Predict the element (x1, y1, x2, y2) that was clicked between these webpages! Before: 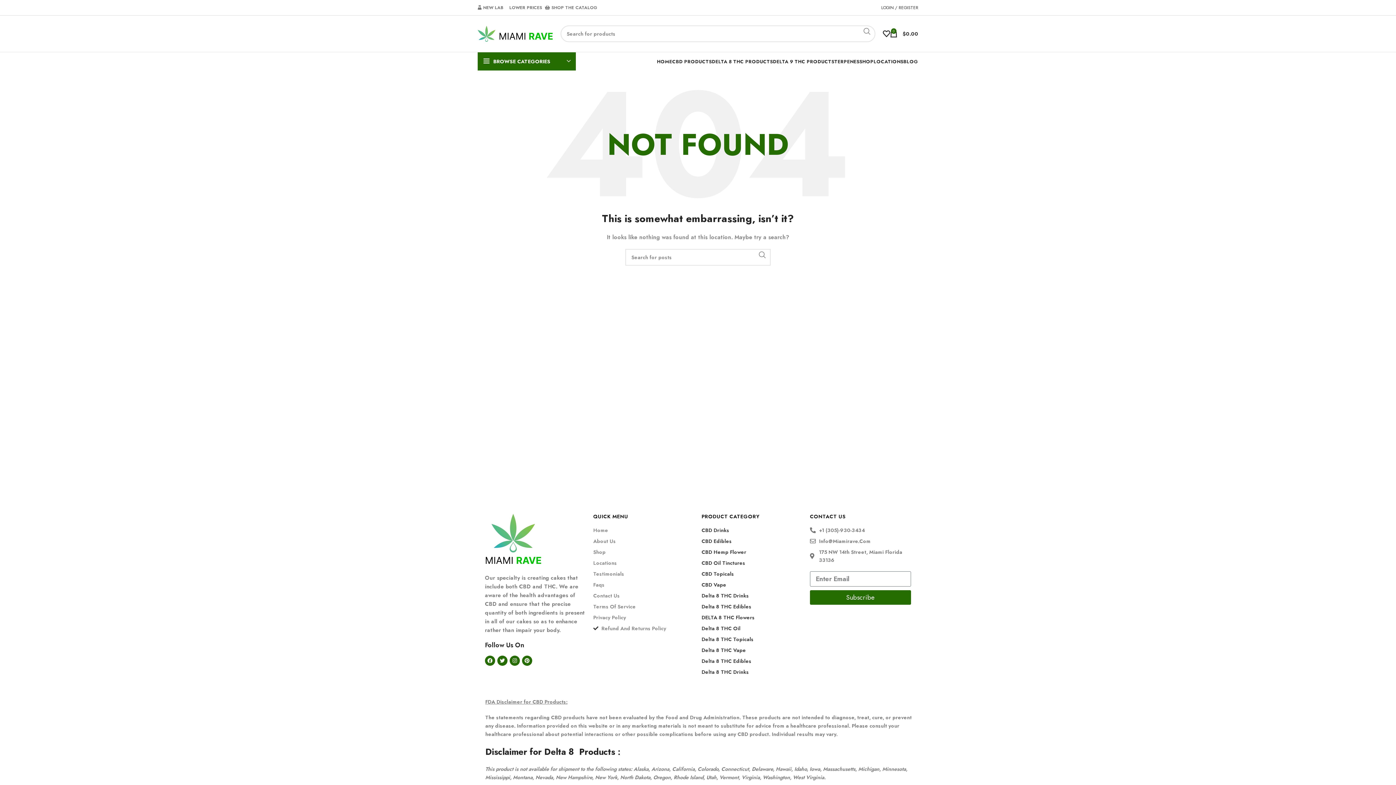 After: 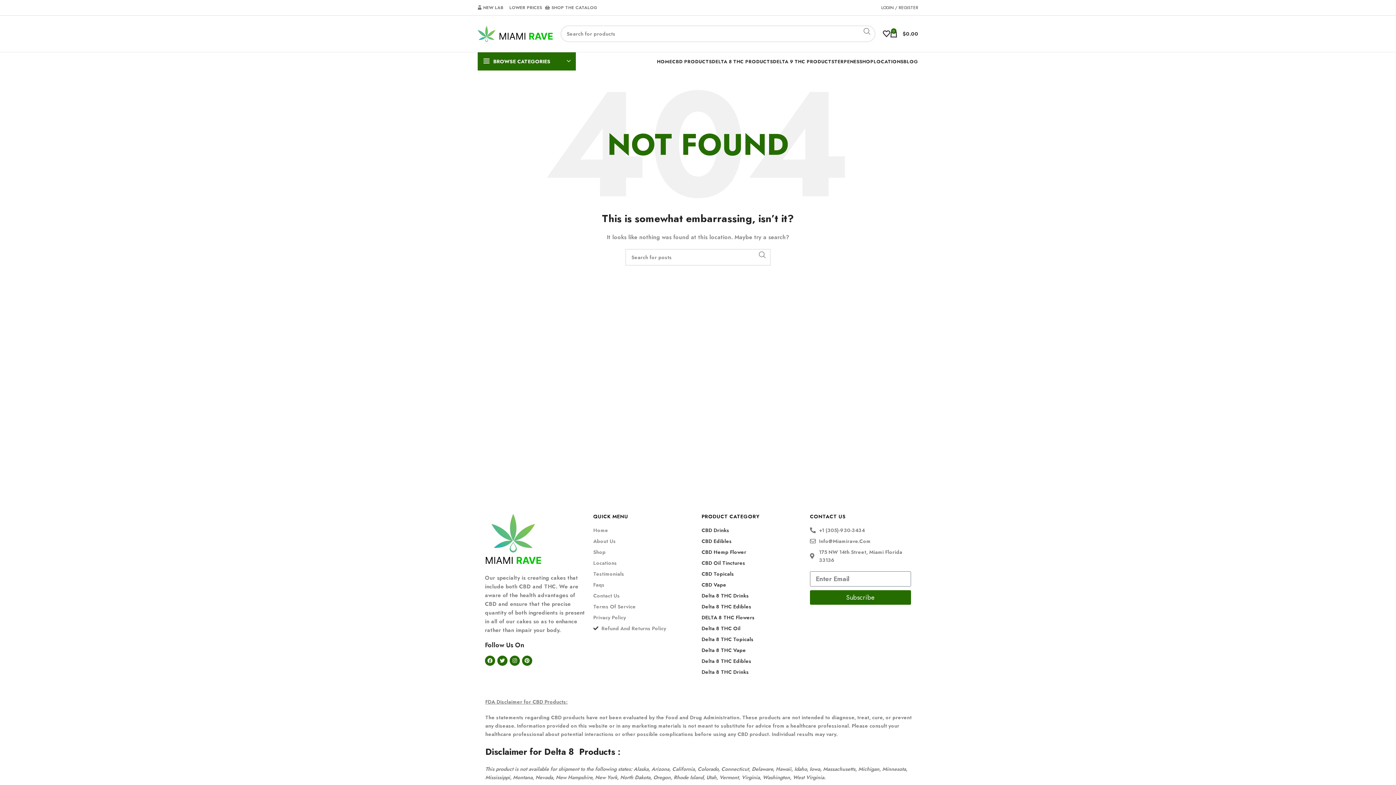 Action: bbox: (701, 646, 802, 654) label: Delta 8 THC Vape